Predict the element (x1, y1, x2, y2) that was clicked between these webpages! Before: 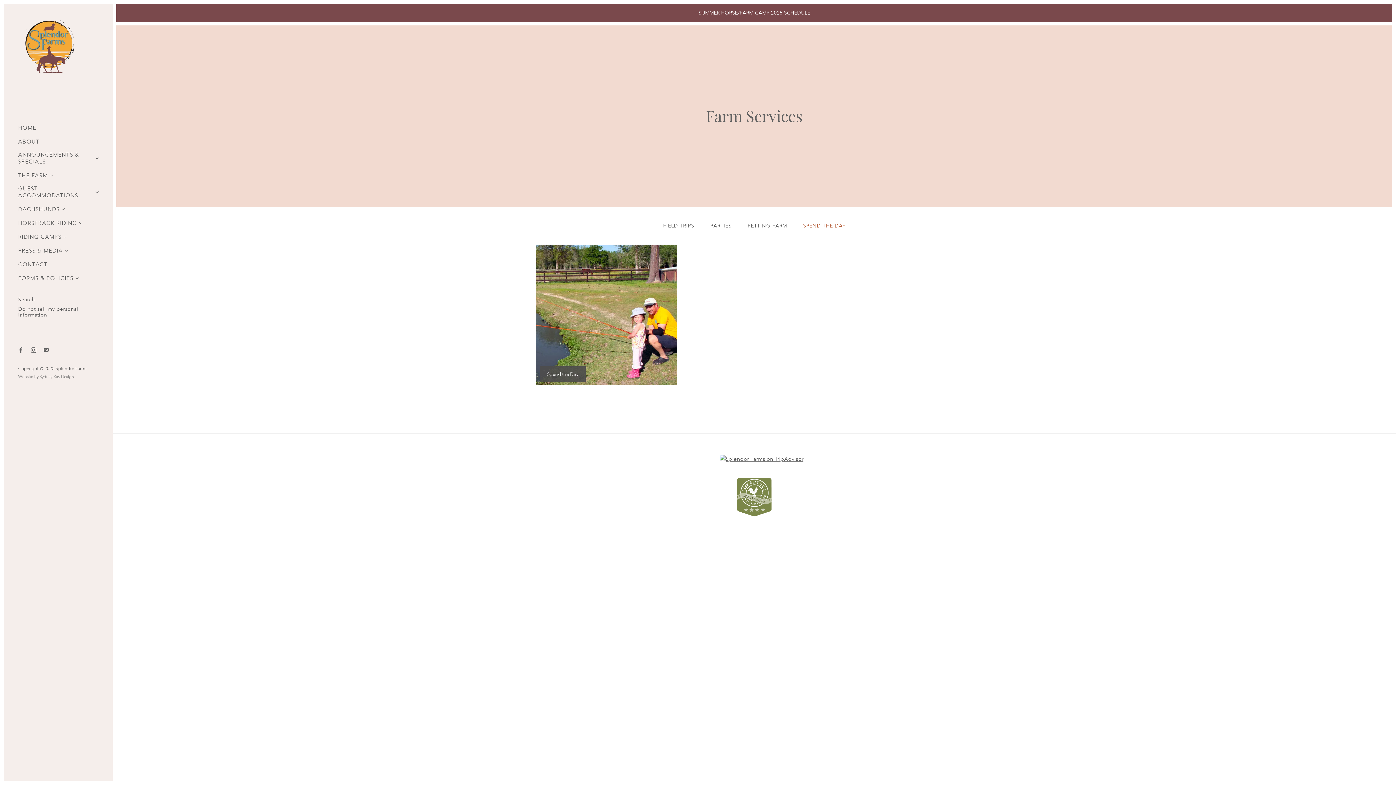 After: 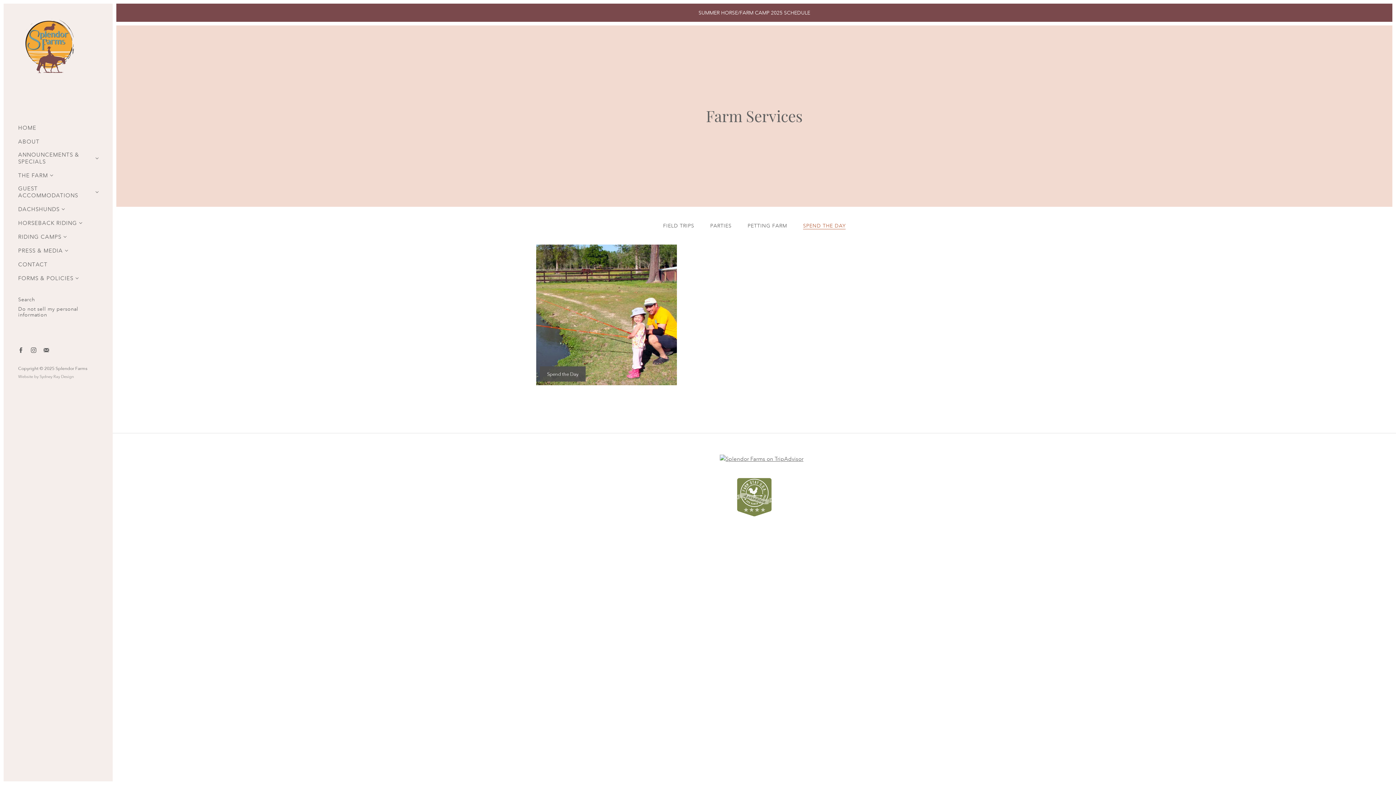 Action: bbox: (736, 511, 772, 518)